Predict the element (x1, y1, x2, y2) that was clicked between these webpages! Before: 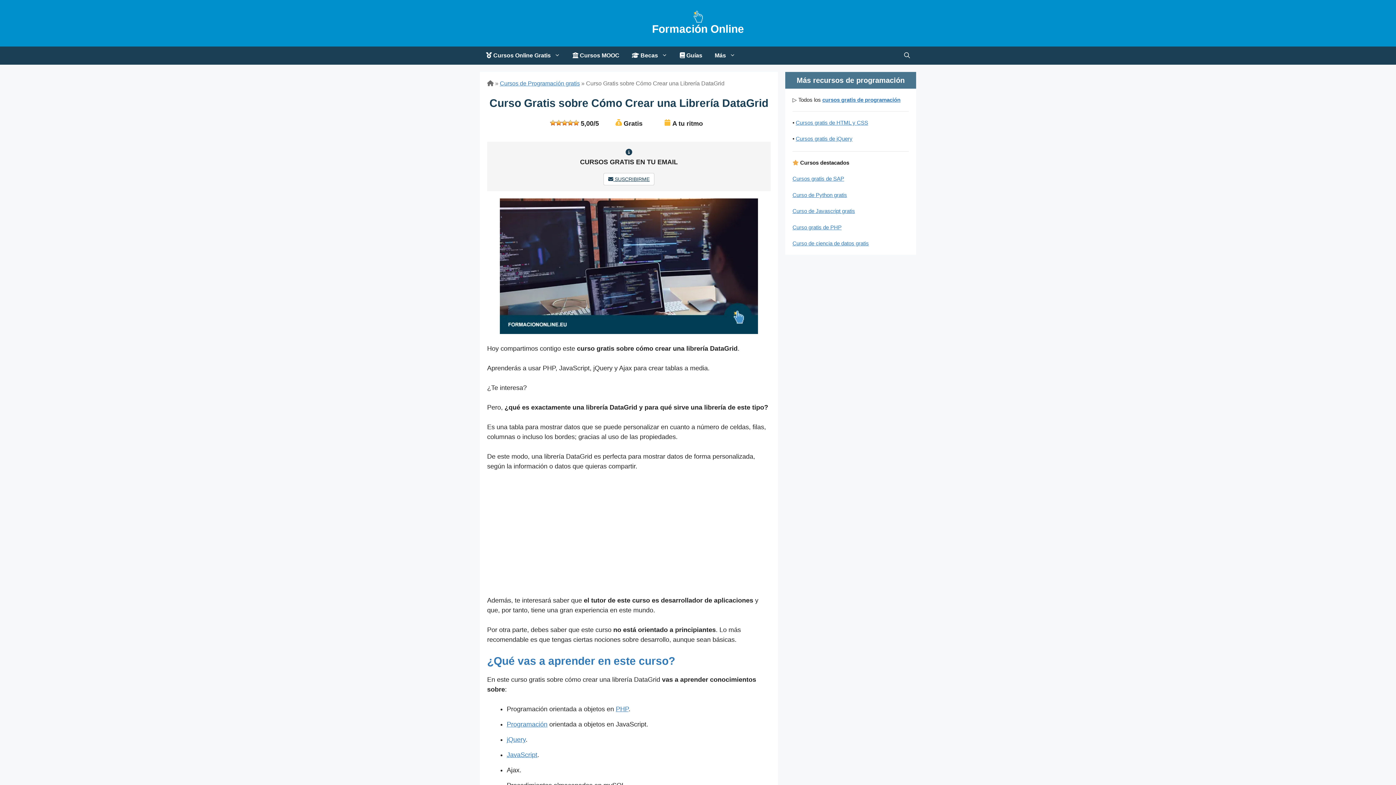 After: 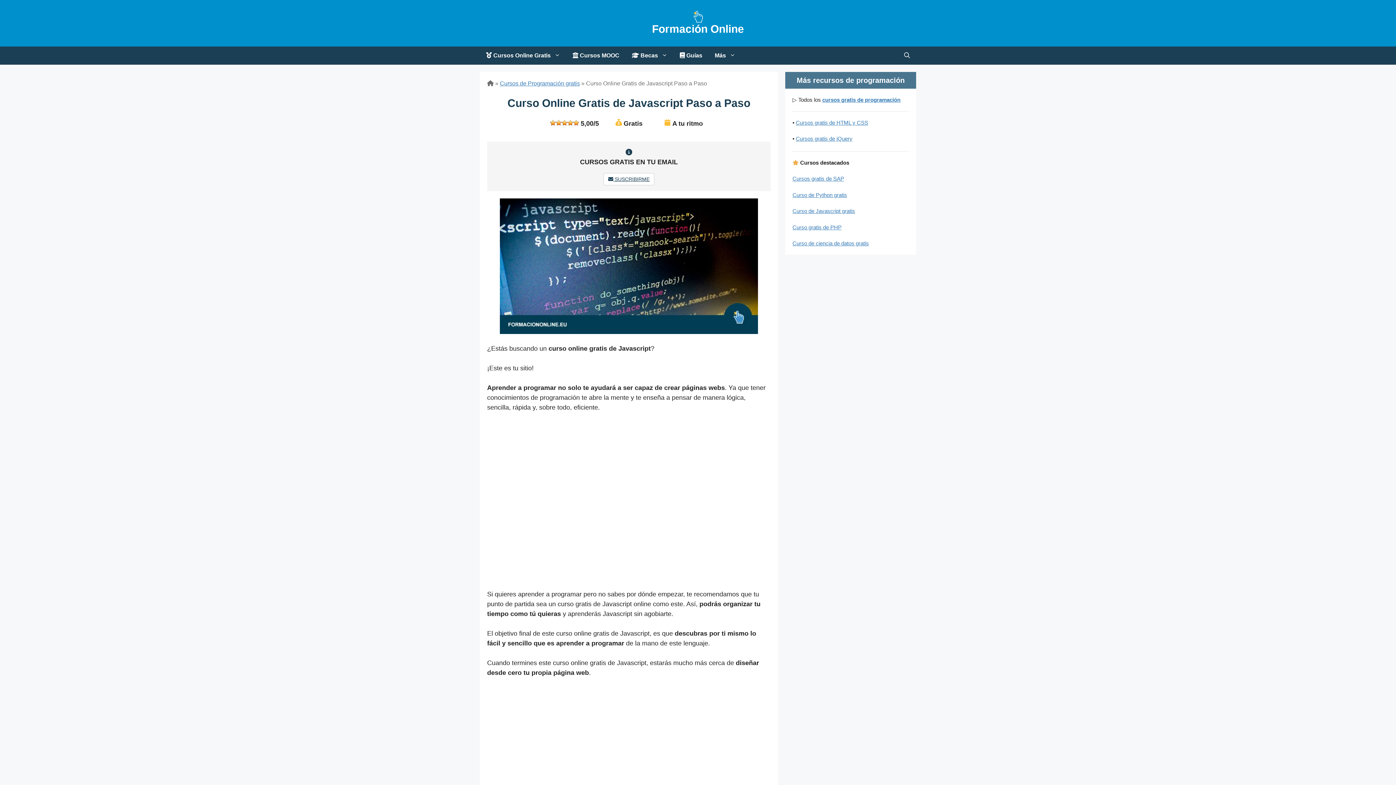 Action: label: Curso de Javascript gratis bbox: (792, 208, 855, 214)